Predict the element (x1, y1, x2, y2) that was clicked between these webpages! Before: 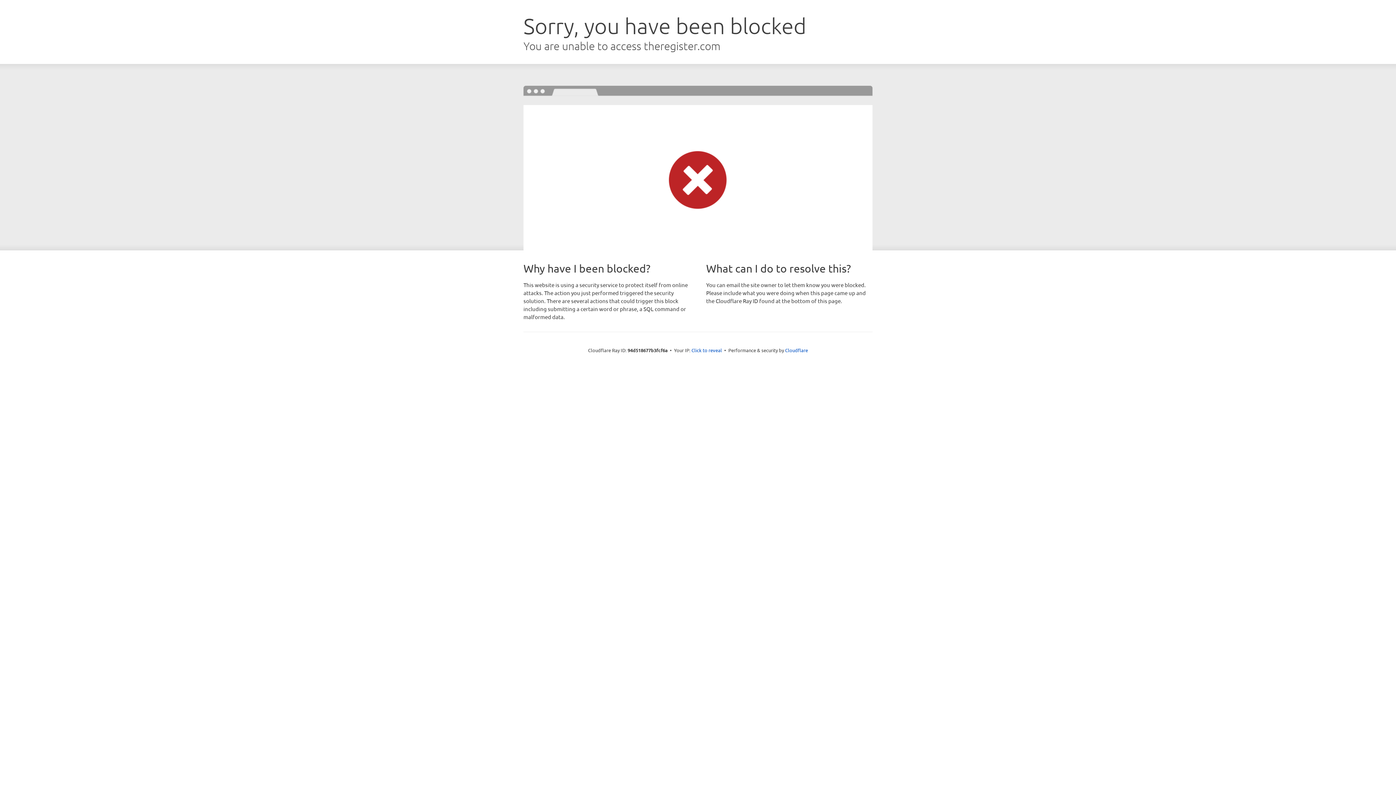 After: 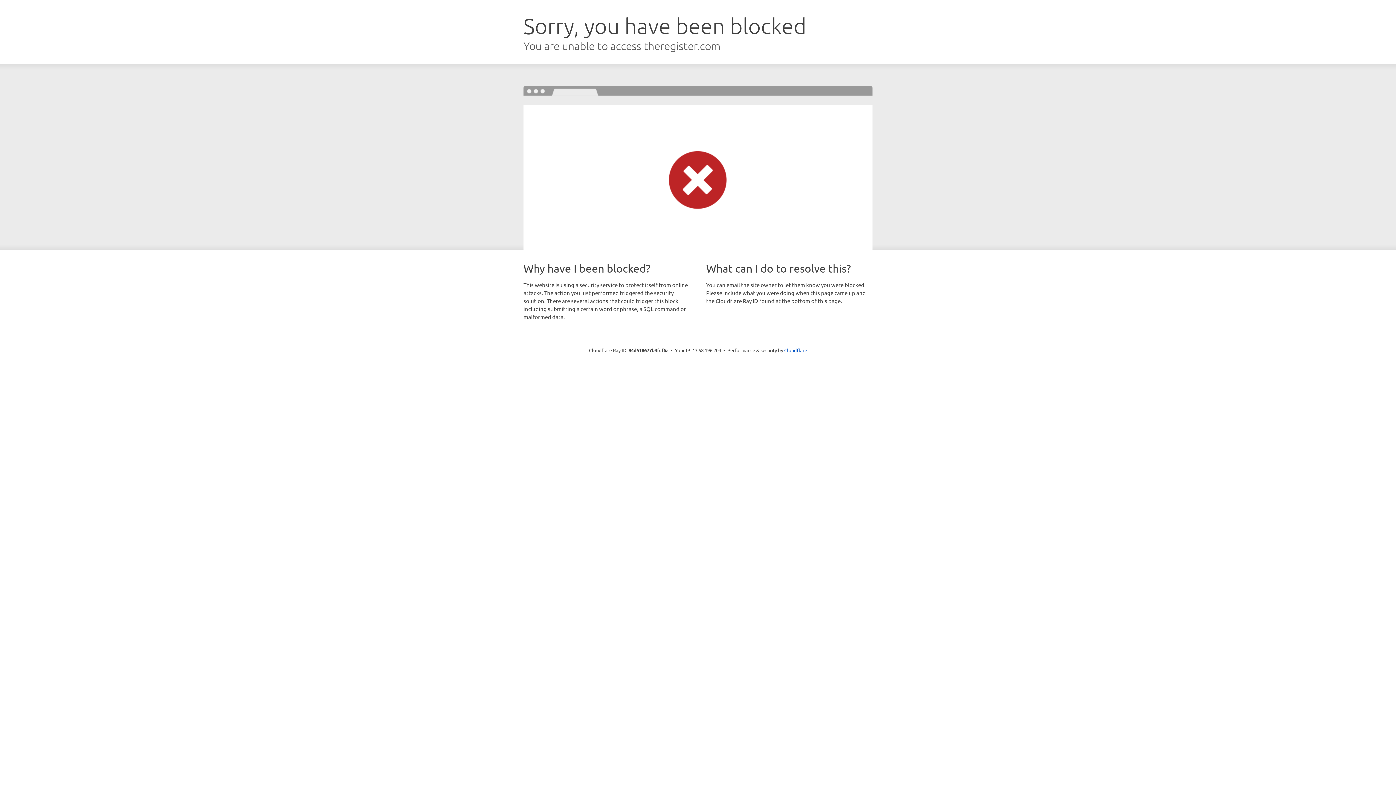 Action: label: Click to reveal bbox: (691, 346, 722, 353)